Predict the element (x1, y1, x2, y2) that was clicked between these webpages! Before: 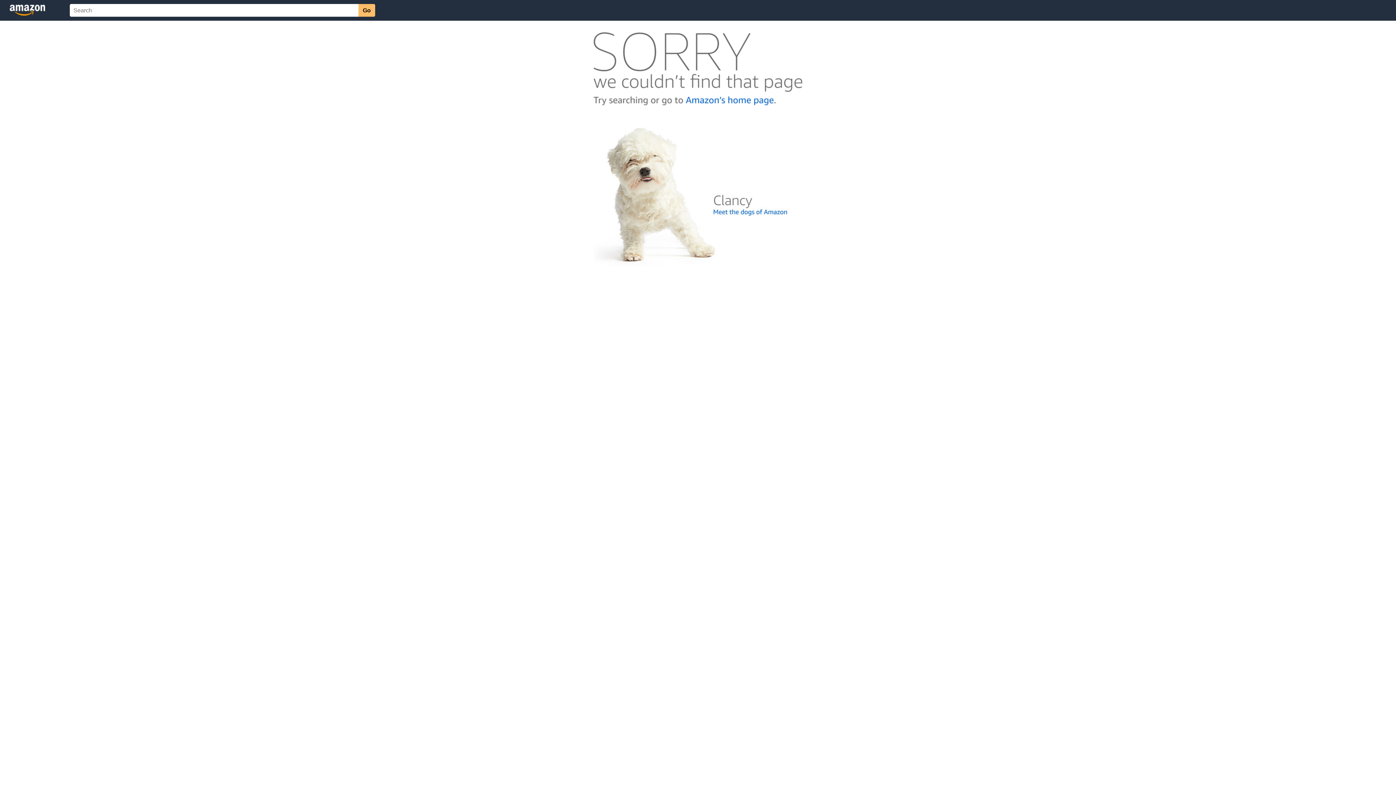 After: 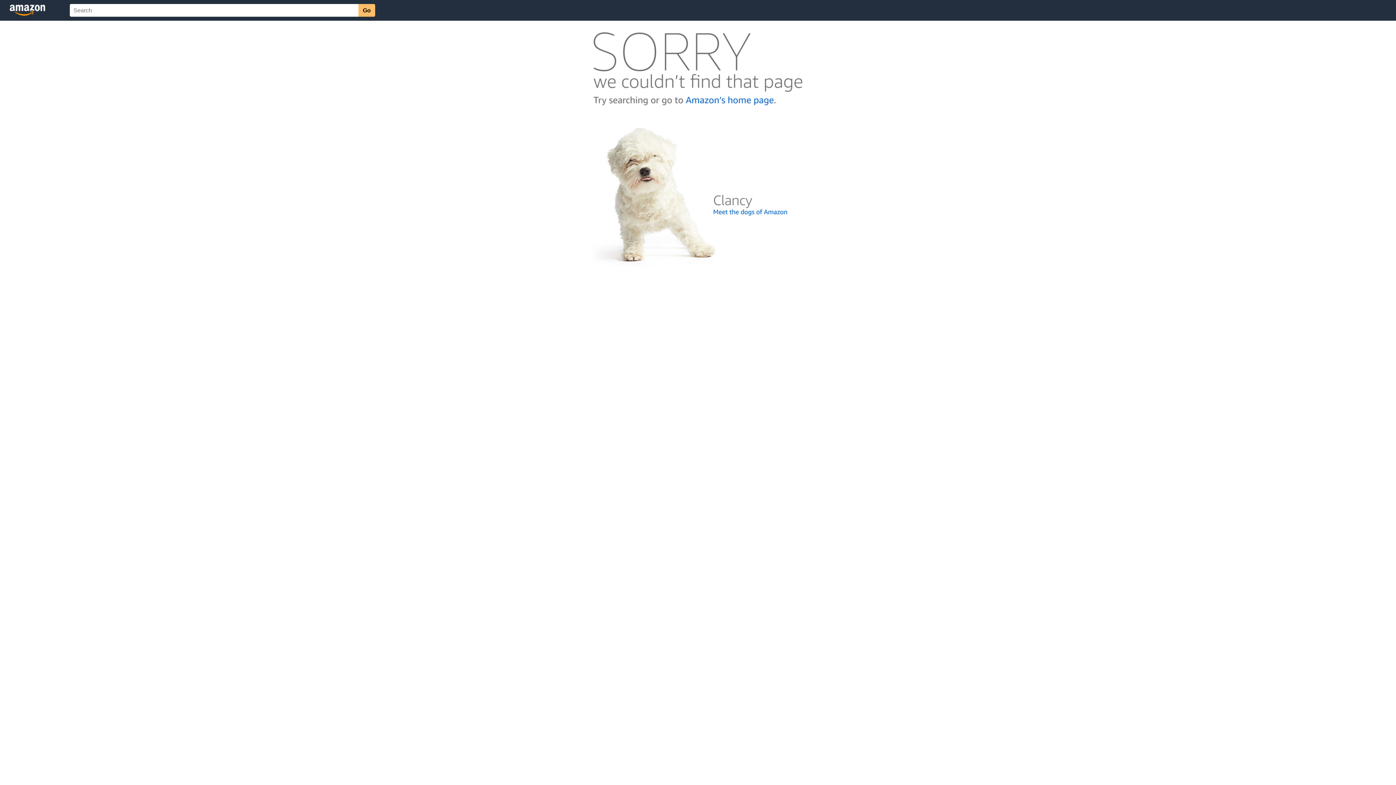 Action: bbox: (592, 262, 803, 268)